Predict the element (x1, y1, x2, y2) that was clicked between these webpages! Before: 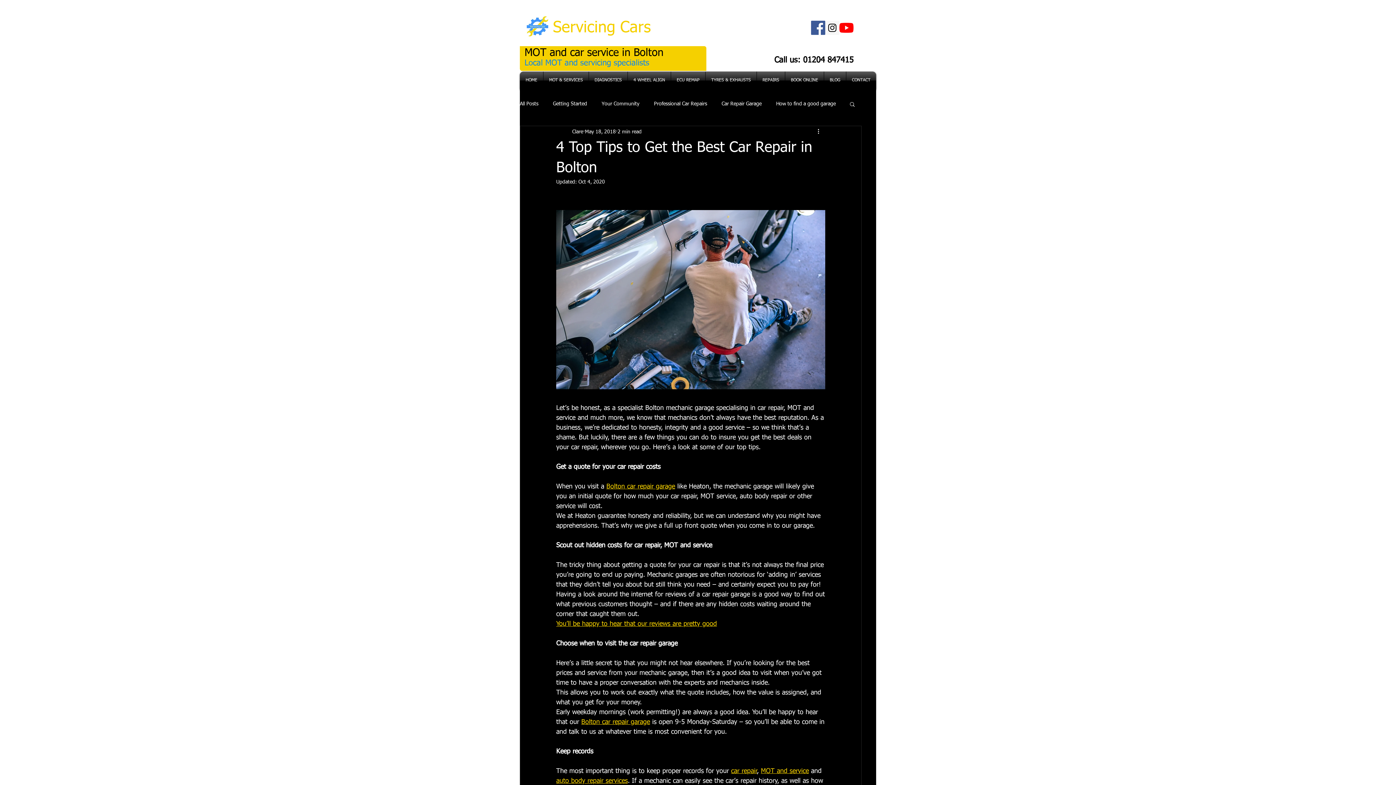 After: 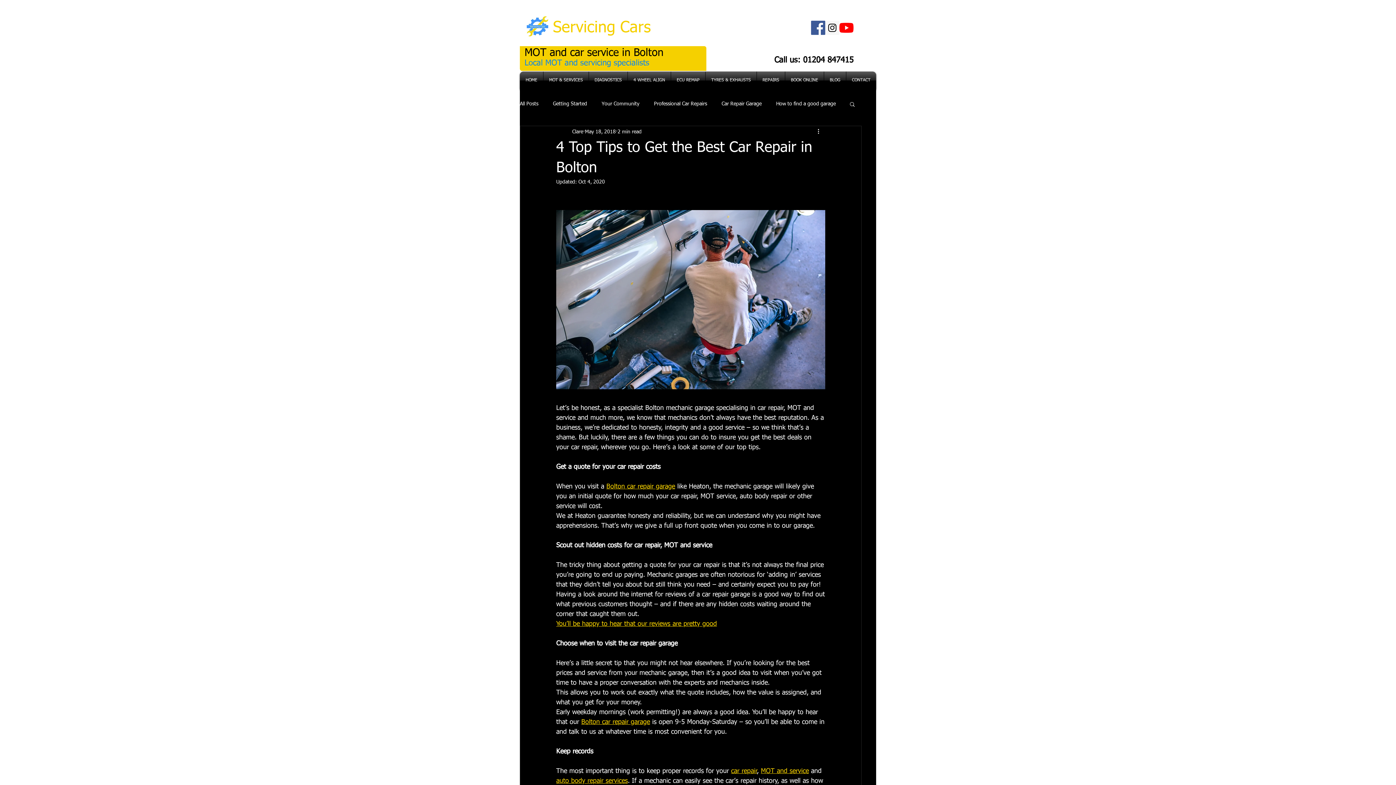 Action: label: car repair bbox: (731, 768, 757, 775)